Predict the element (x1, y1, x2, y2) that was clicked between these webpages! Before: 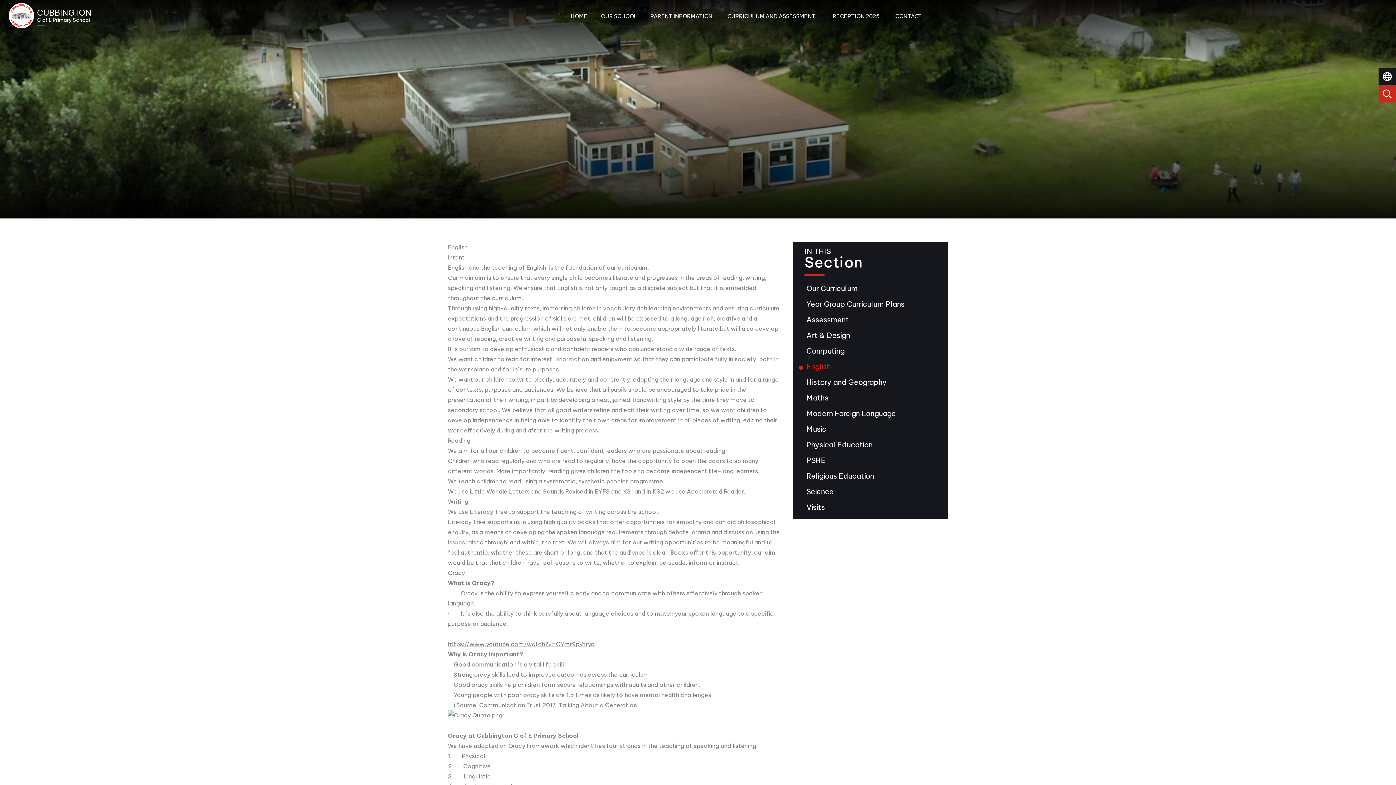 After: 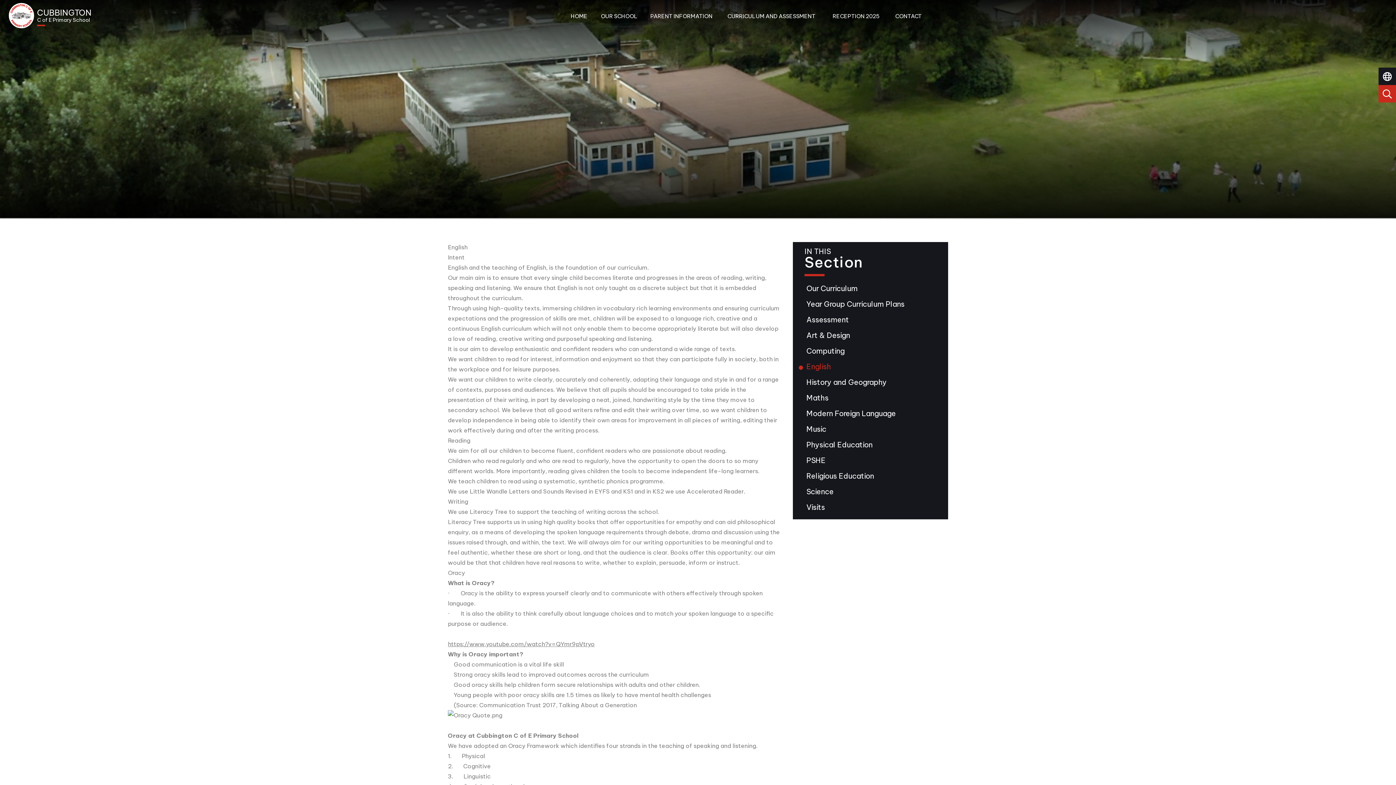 Action: label: https://www.youtube.com/watch?v=QYmr9pVtryo bbox: (448, 640, 594, 648)